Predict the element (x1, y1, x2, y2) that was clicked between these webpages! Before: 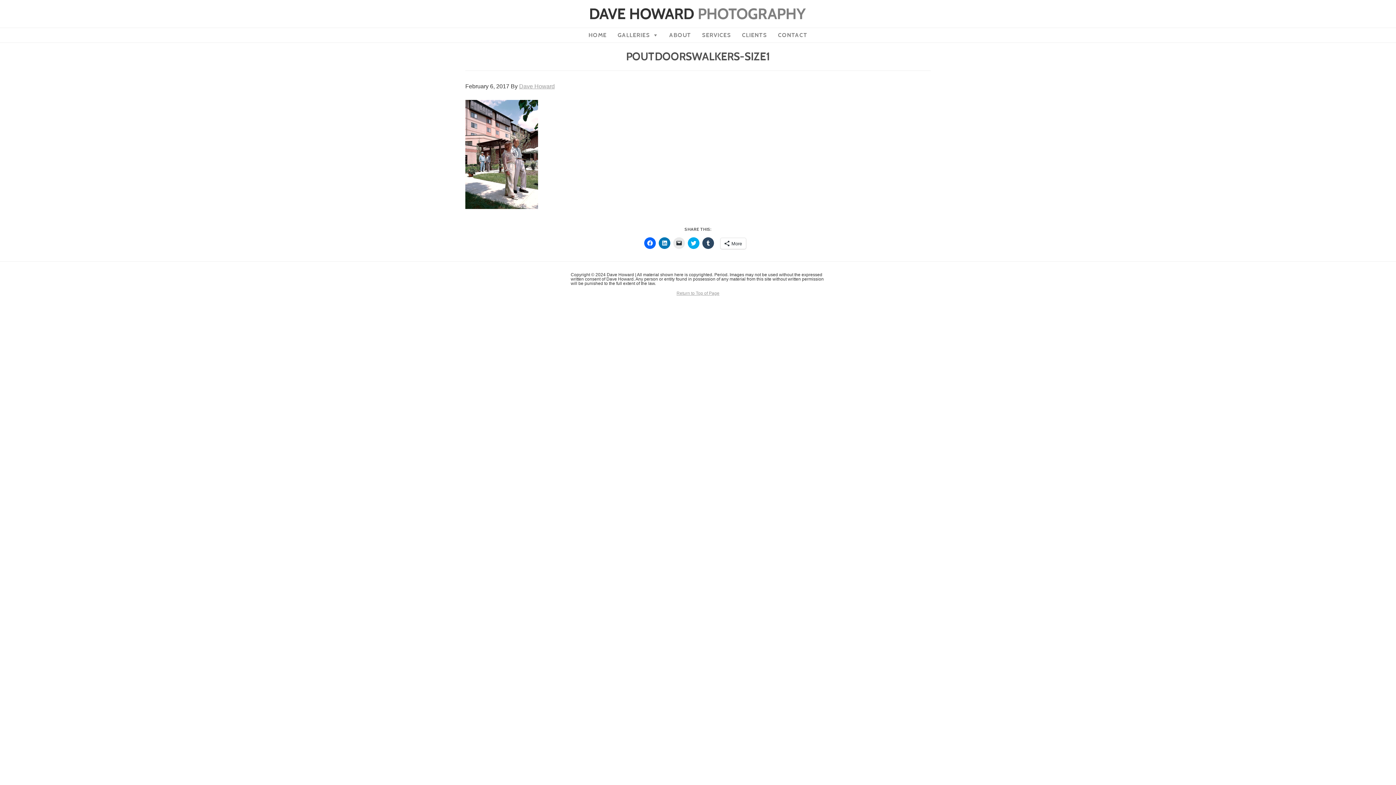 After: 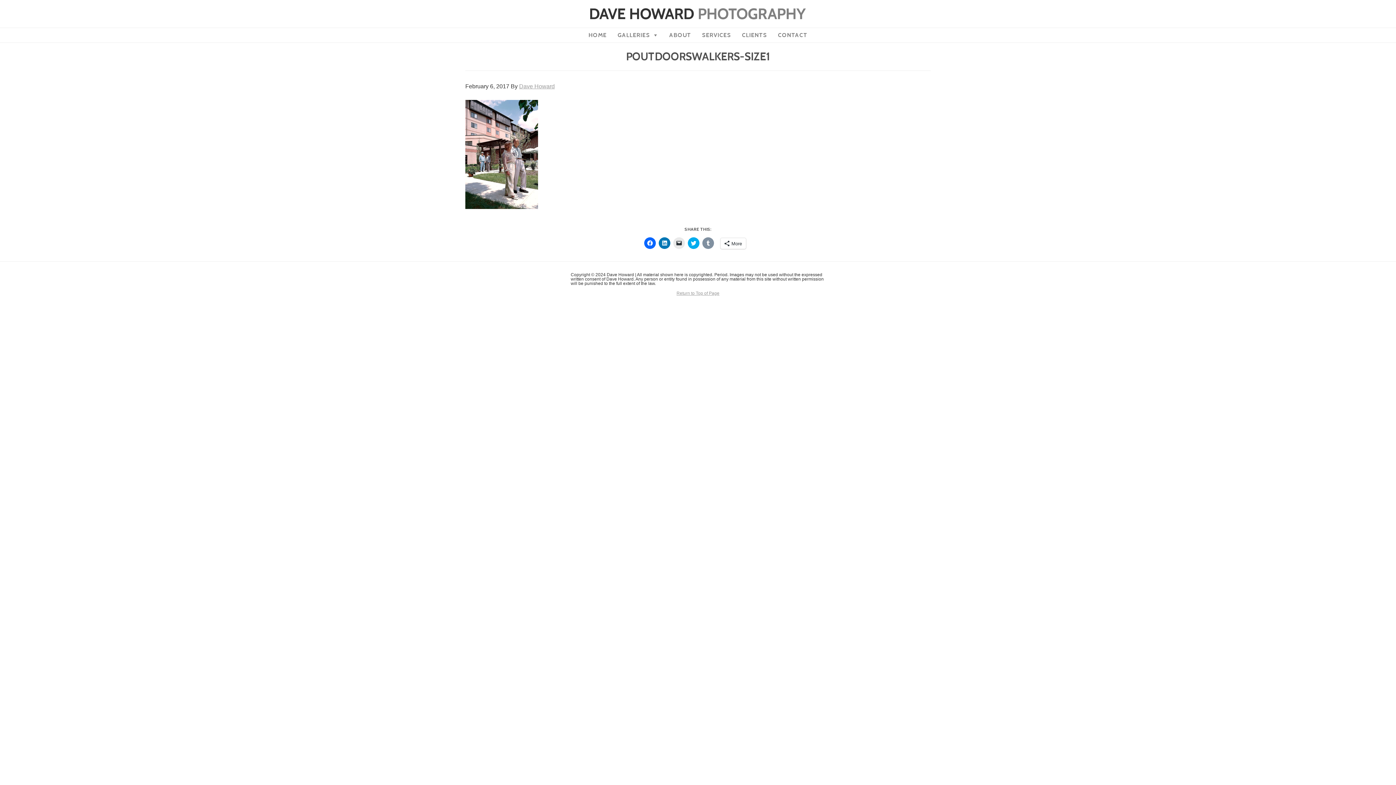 Action: bbox: (702, 237, 714, 249) label: Click to share on Tumblr (Opens in new window)